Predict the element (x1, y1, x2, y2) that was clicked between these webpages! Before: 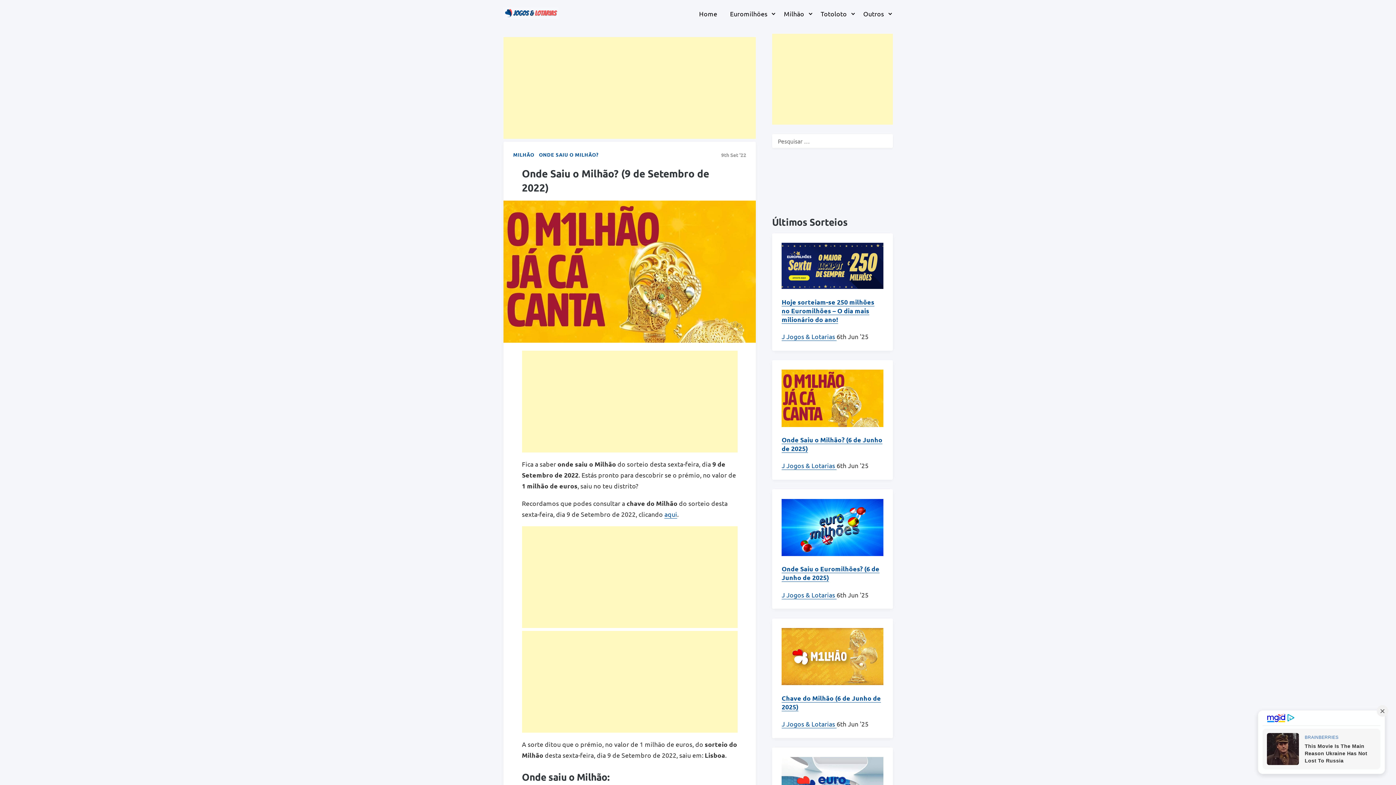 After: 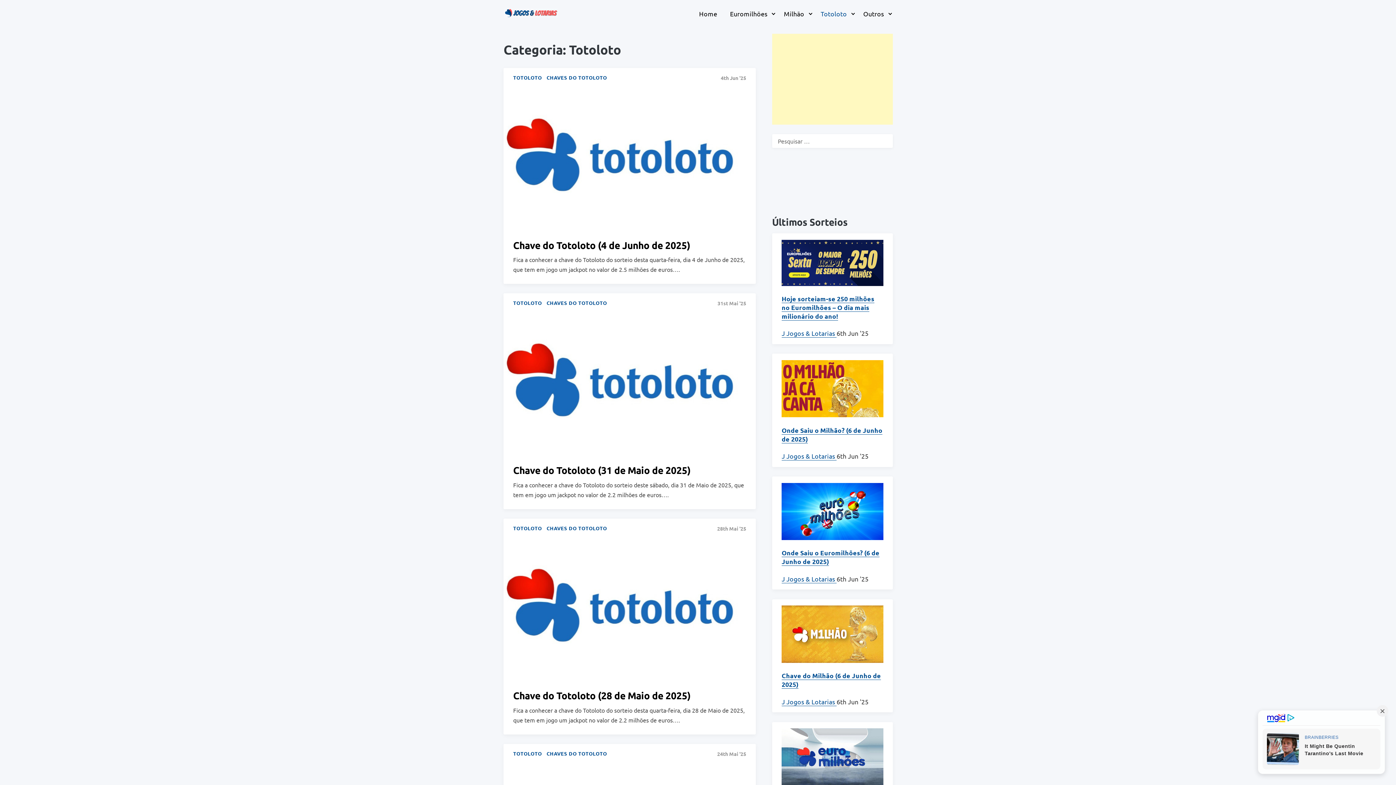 Action: bbox: (816, 6, 851, 21) label: Totoloto